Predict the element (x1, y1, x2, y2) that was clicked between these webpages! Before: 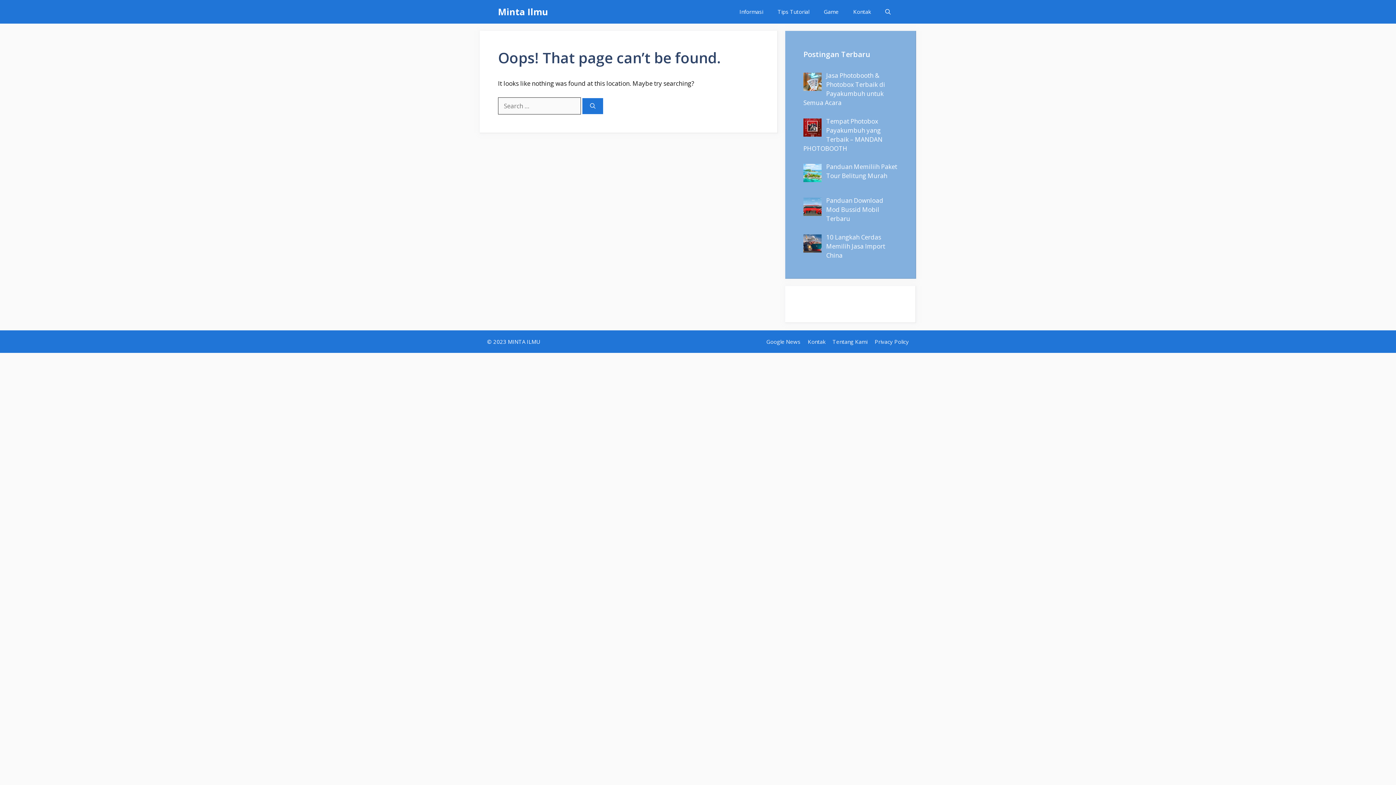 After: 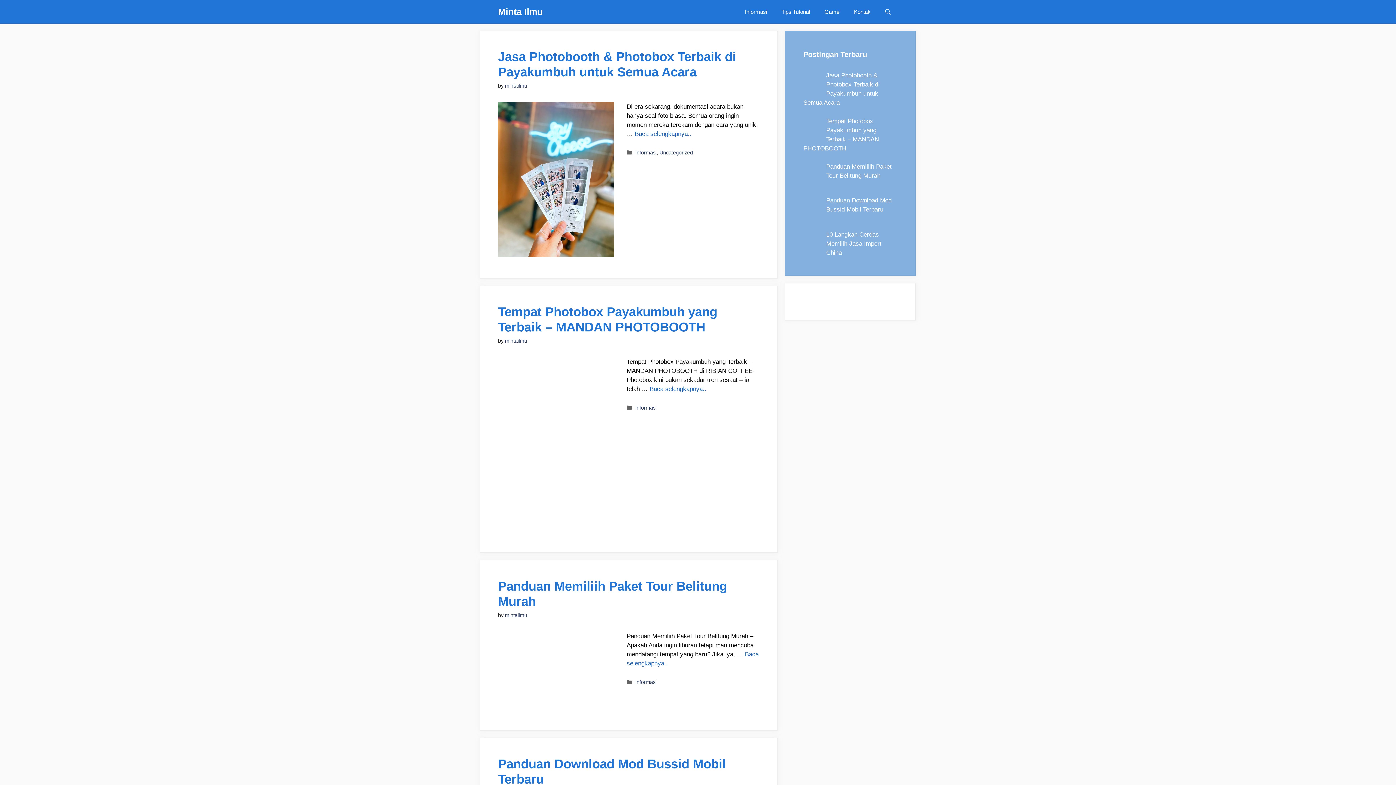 Action: label: Minta Ilmu bbox: (498, 0, 548, 23)